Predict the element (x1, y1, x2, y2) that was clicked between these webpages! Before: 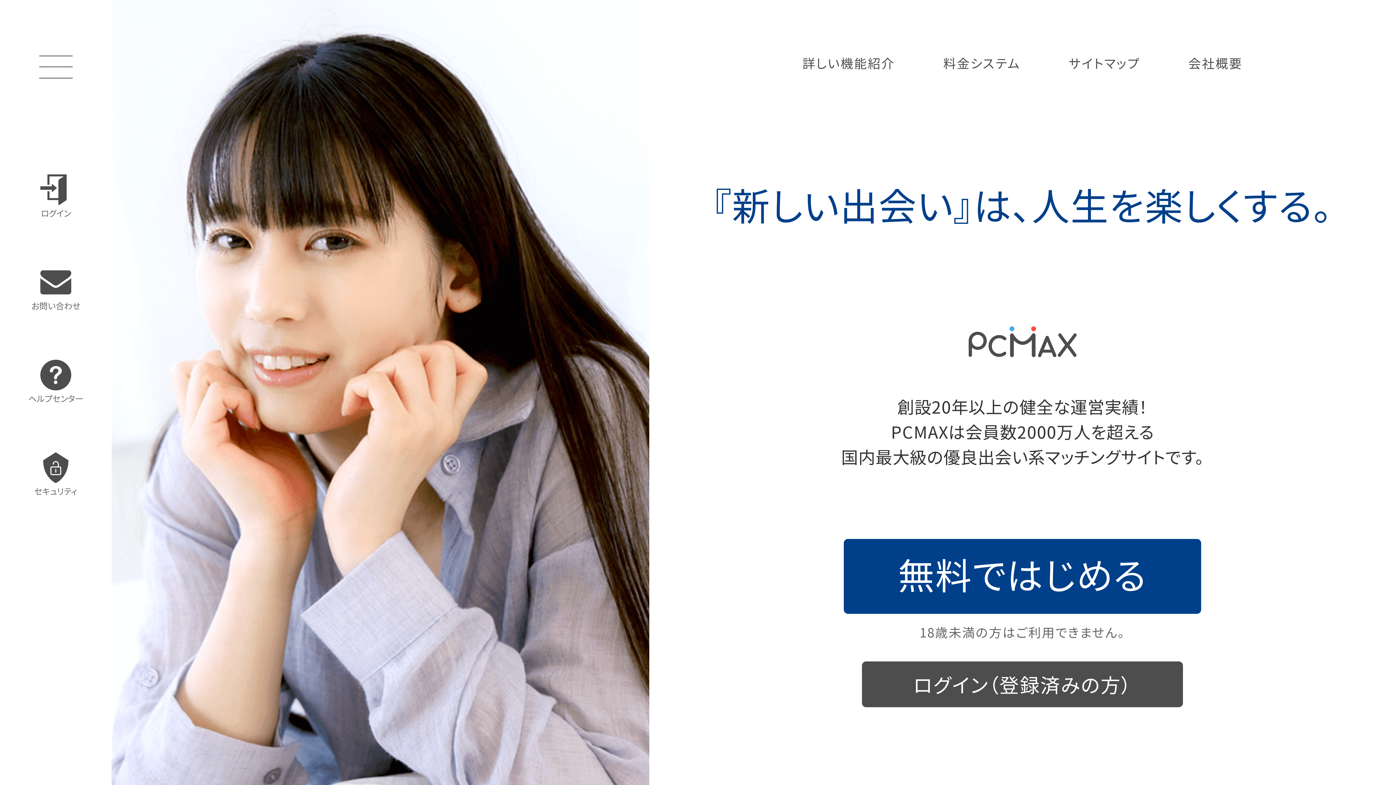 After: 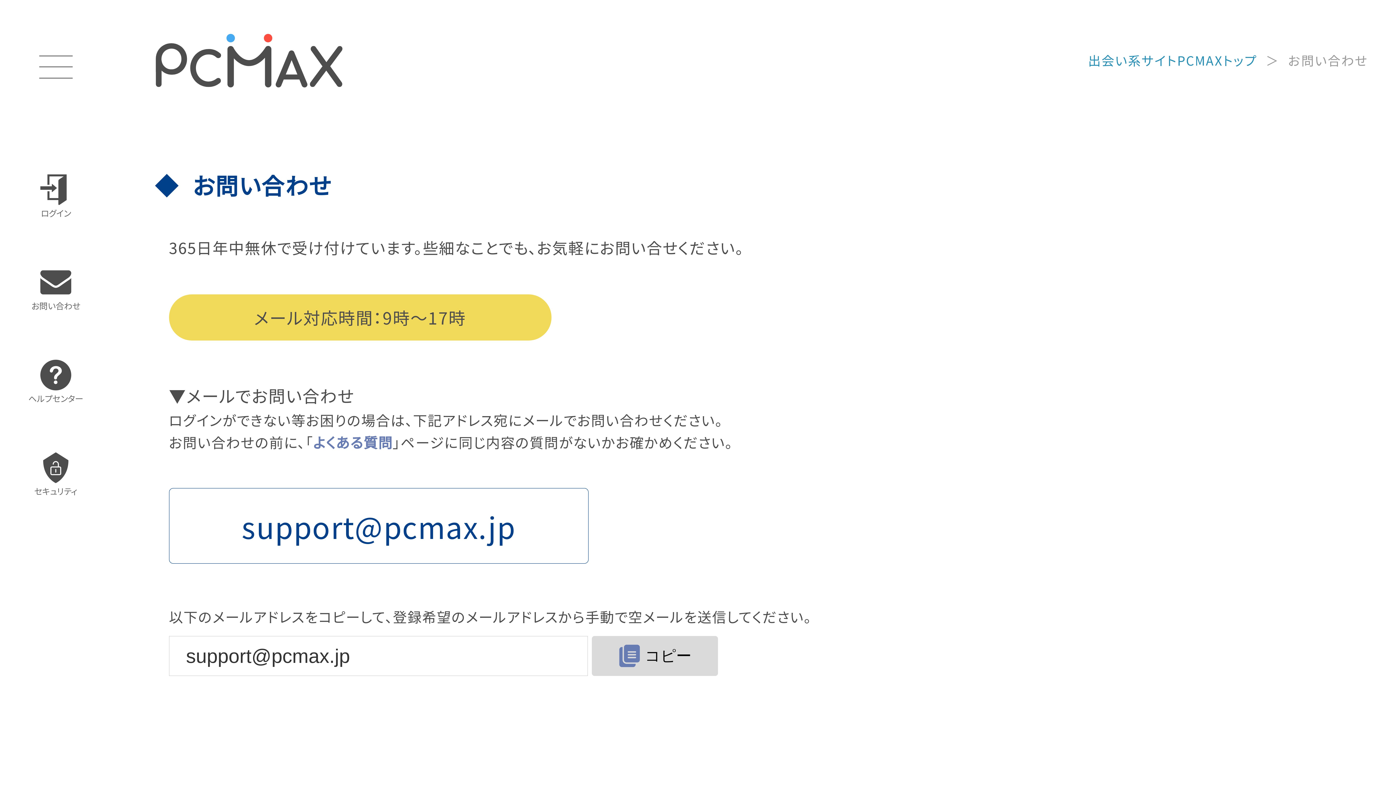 Action: bbox: (17, 258, 94, 319) label: お問い合わせ